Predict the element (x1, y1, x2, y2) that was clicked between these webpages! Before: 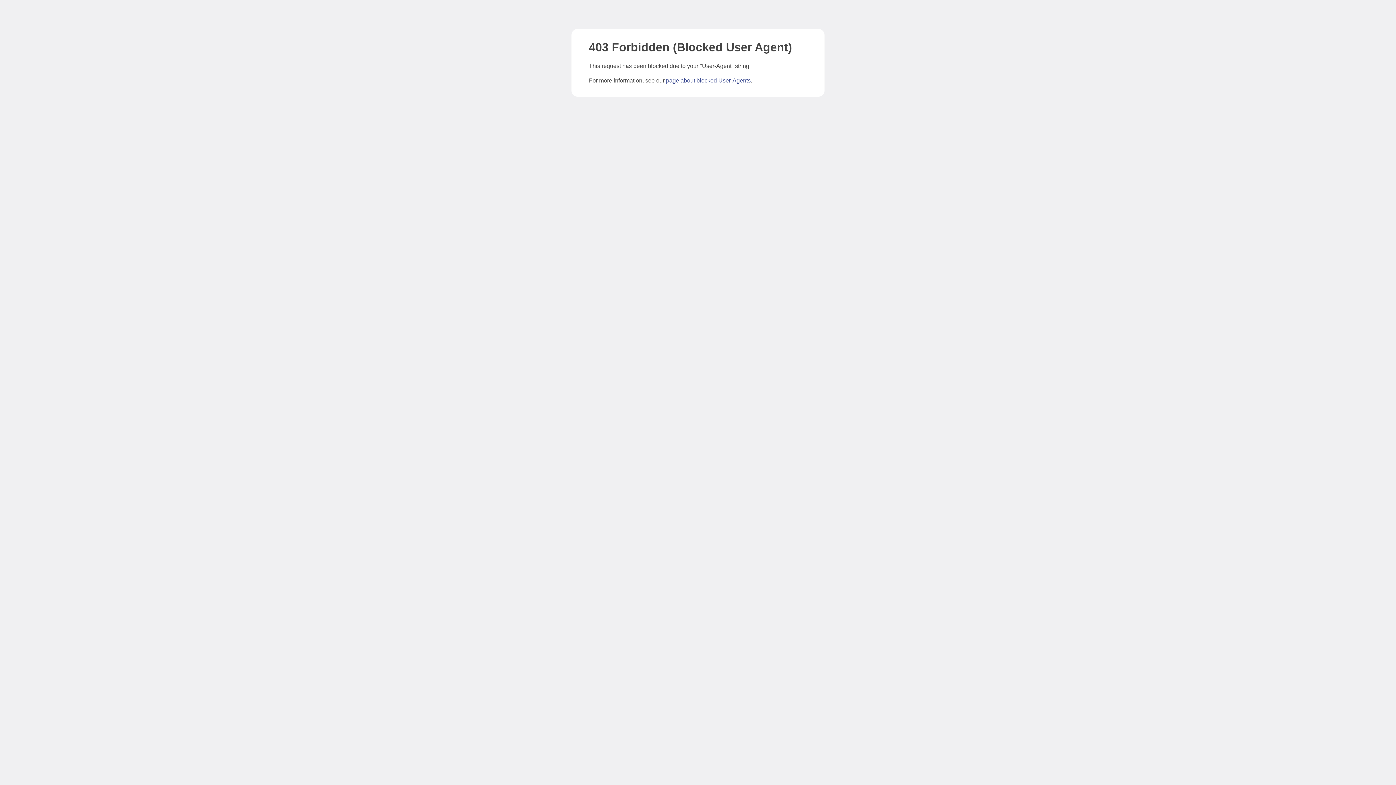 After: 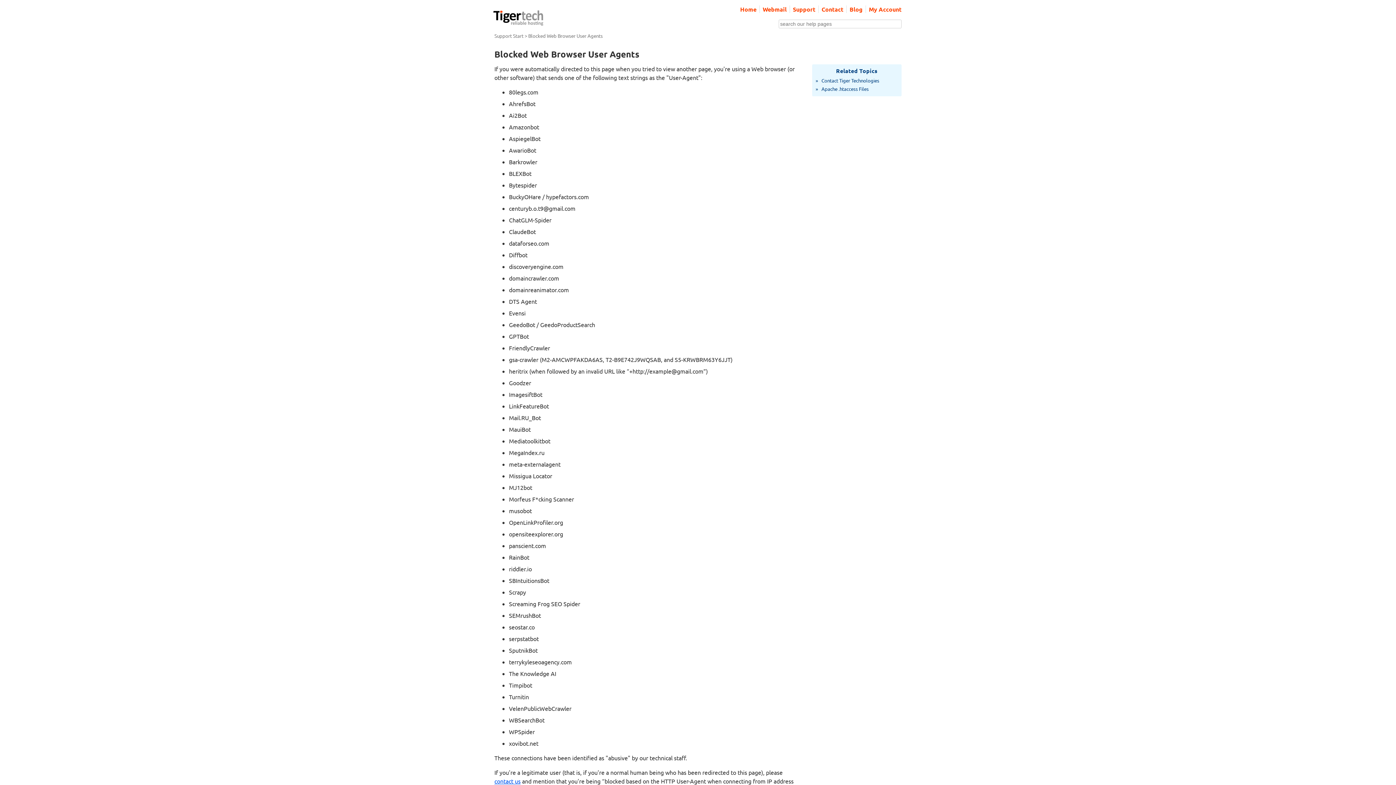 Action: label: page about blocked User-Agents bbox: (666, 77, 750, 83)